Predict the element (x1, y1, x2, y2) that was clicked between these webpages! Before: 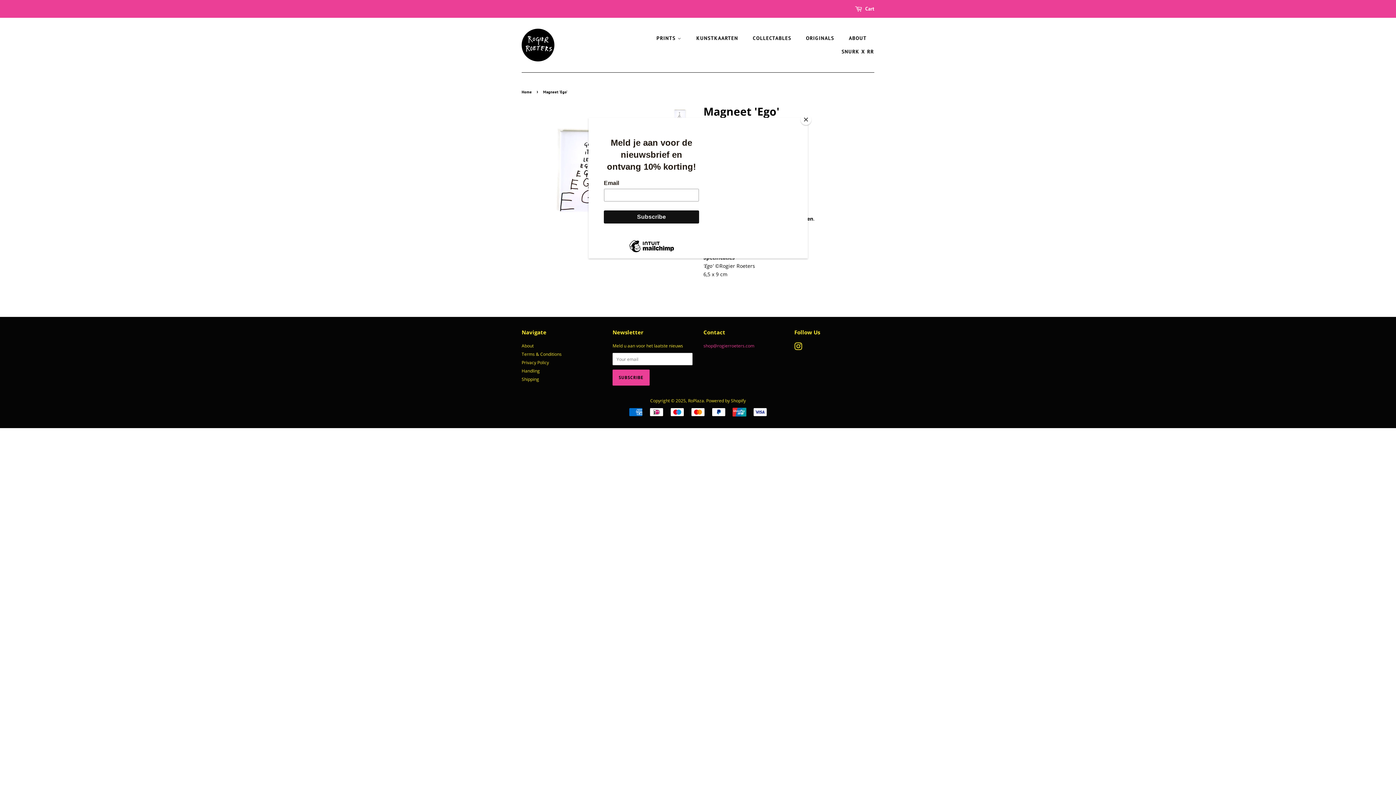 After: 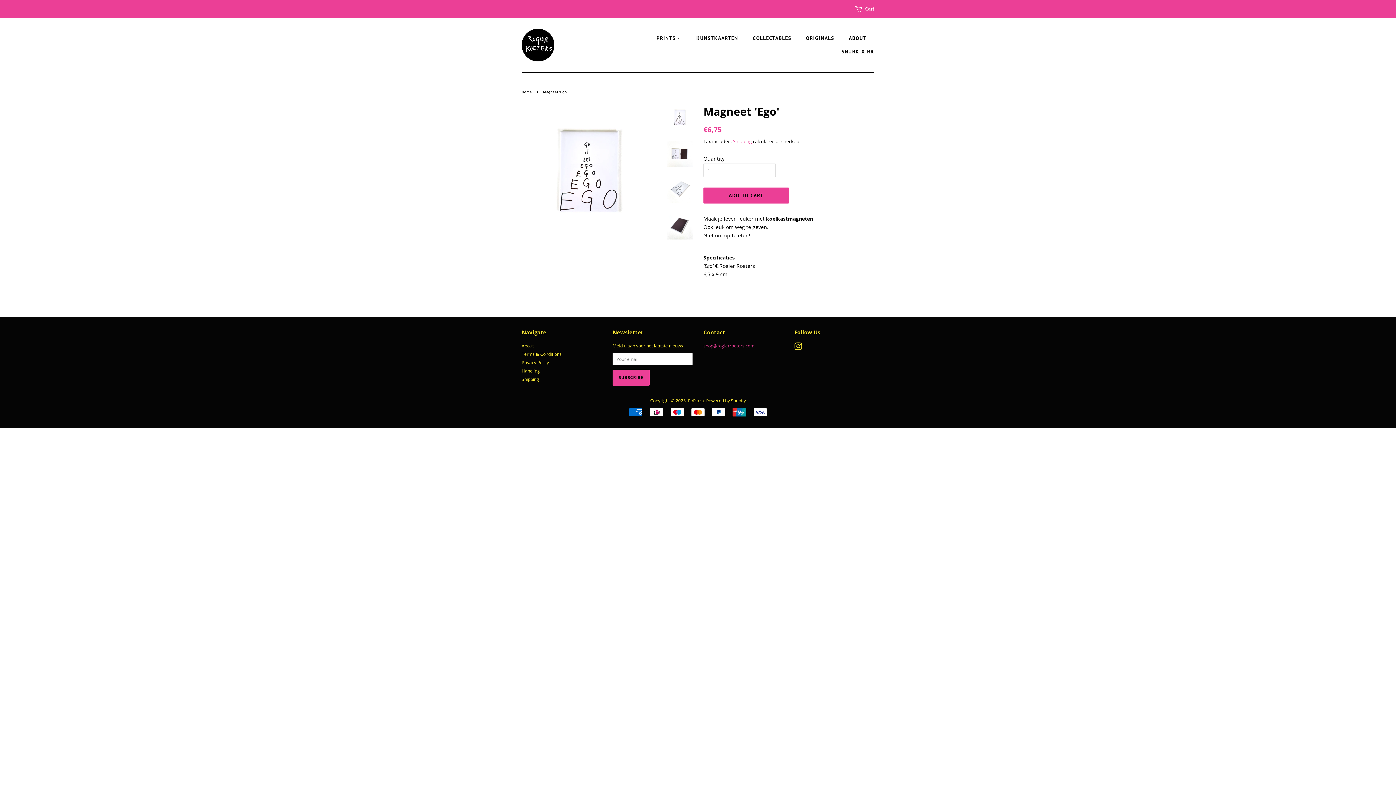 Action: label: Close bbox: (800, 114, 811, 125)